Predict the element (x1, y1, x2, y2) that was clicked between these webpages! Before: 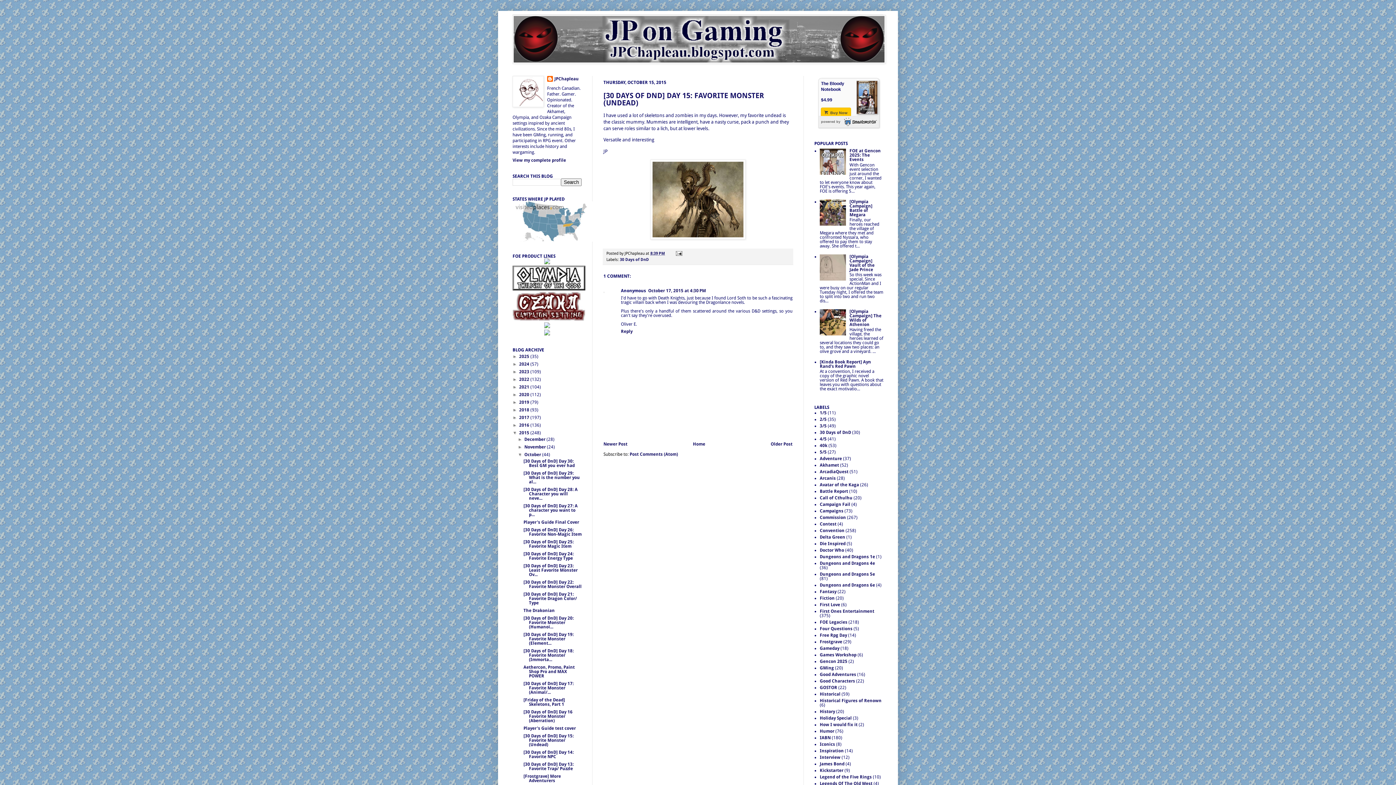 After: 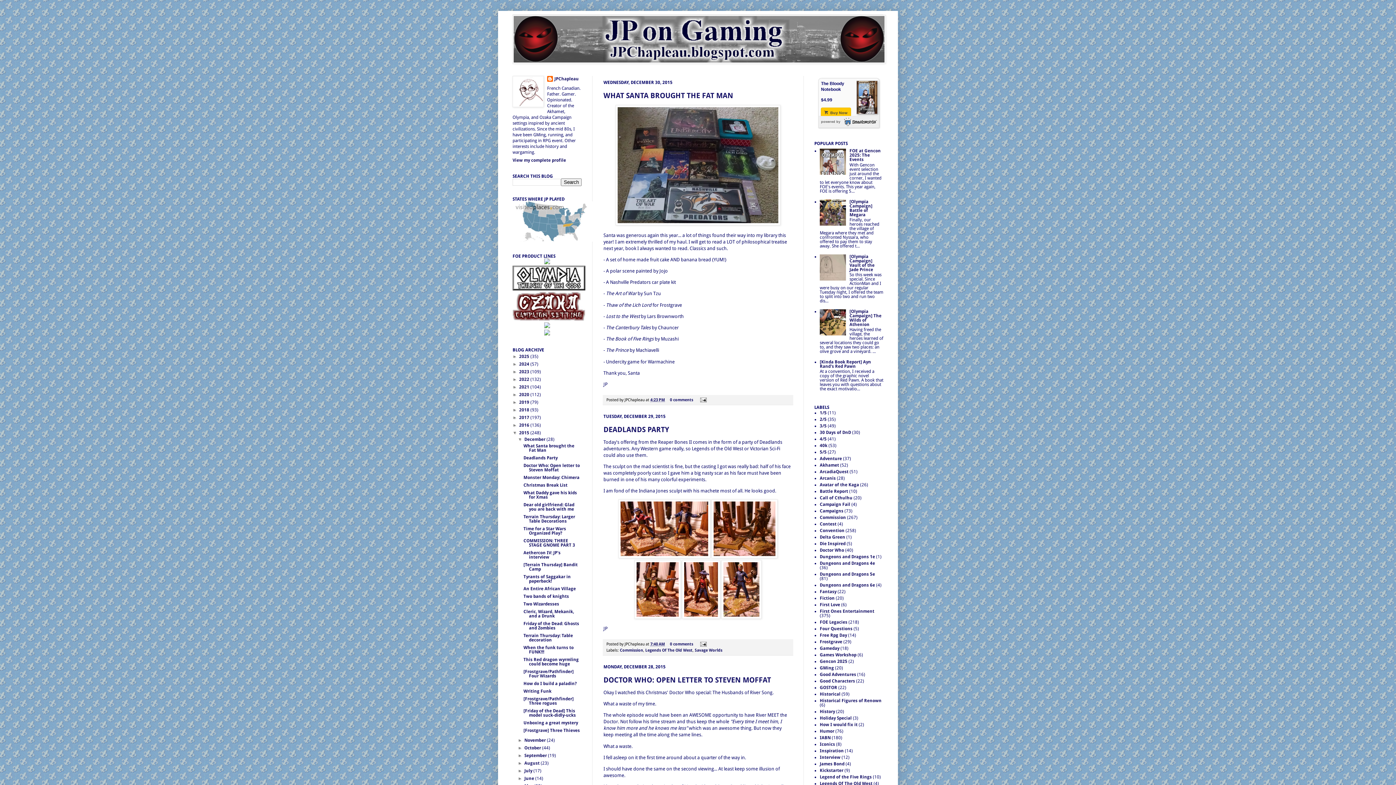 Action: bbox: (519, 430, 530, 435) label: 2015 